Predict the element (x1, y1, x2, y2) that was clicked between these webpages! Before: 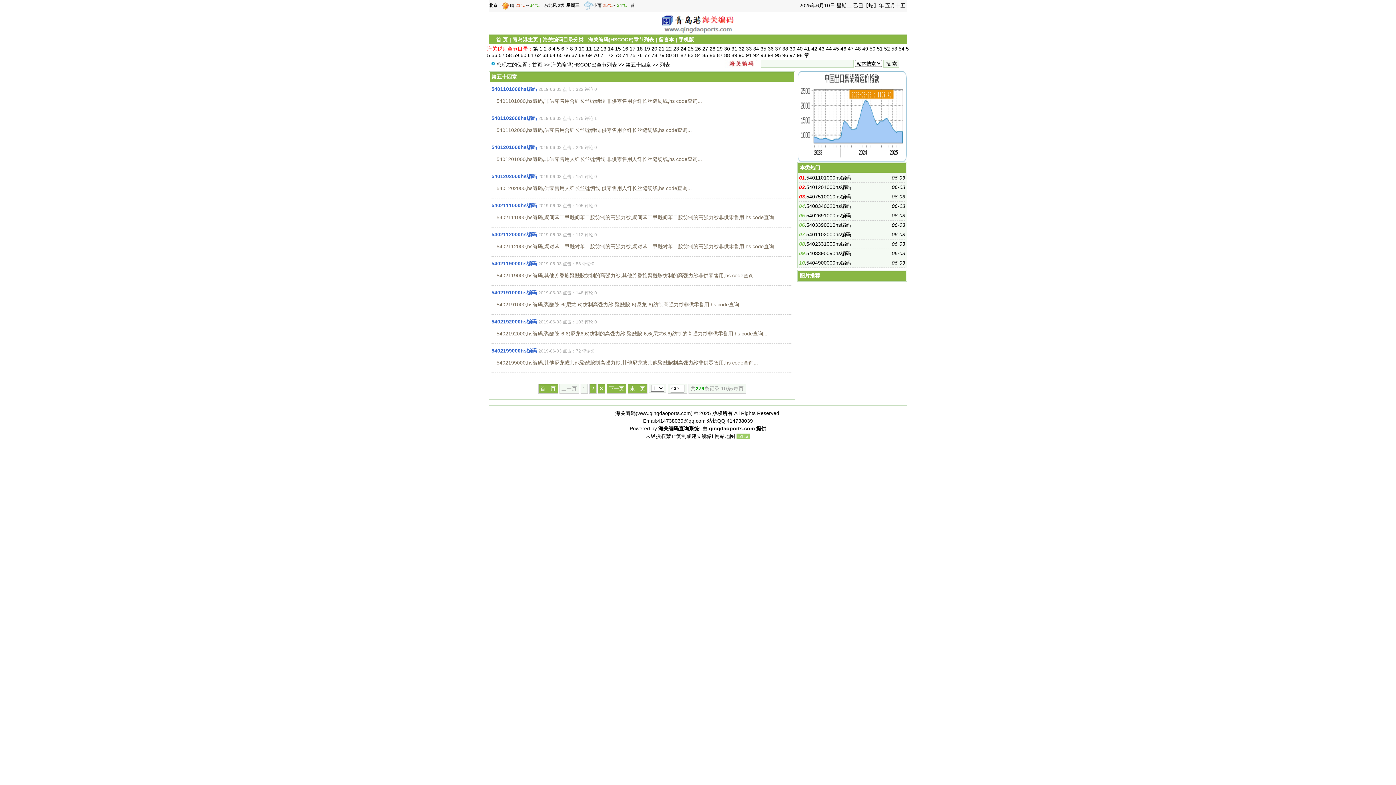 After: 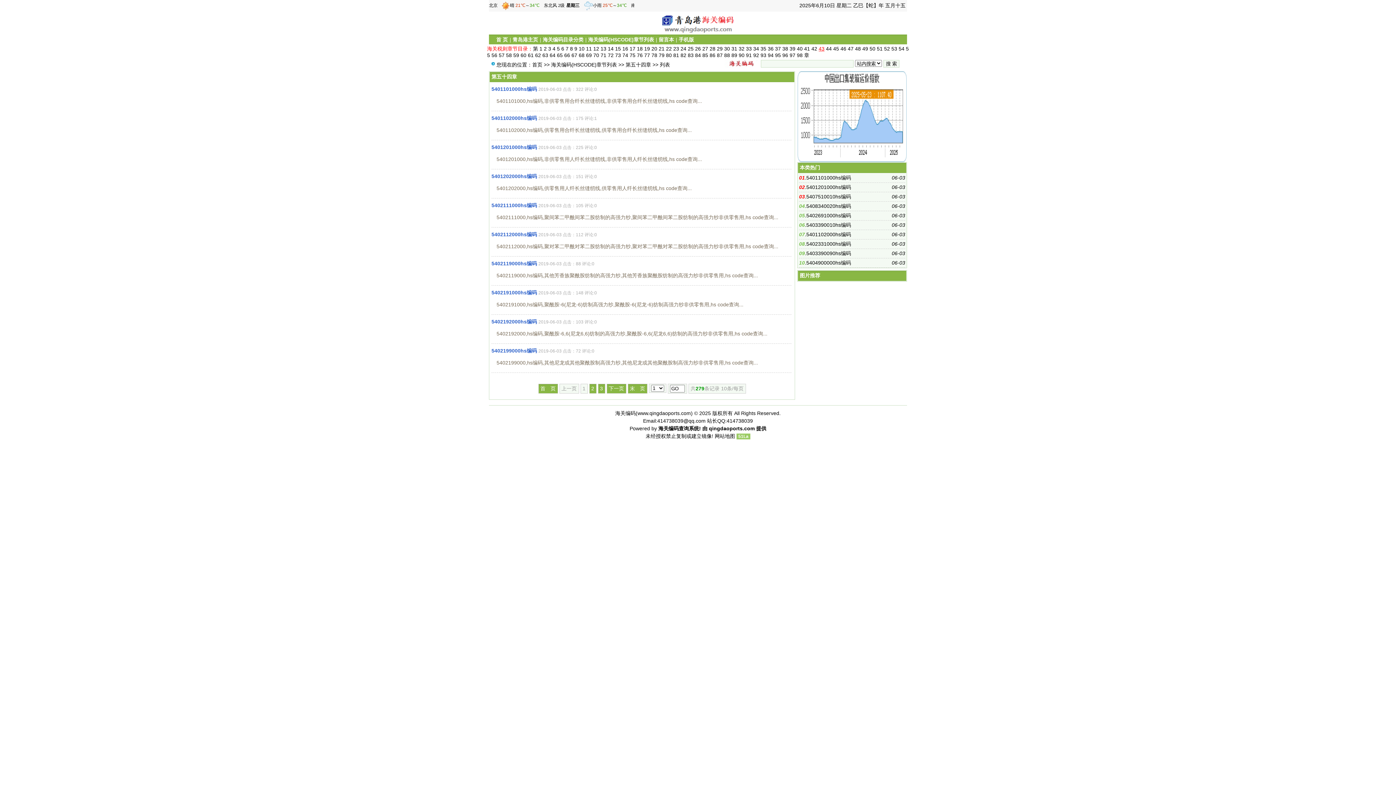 Action: bbox: (818, 45, 824, 51) label: 43